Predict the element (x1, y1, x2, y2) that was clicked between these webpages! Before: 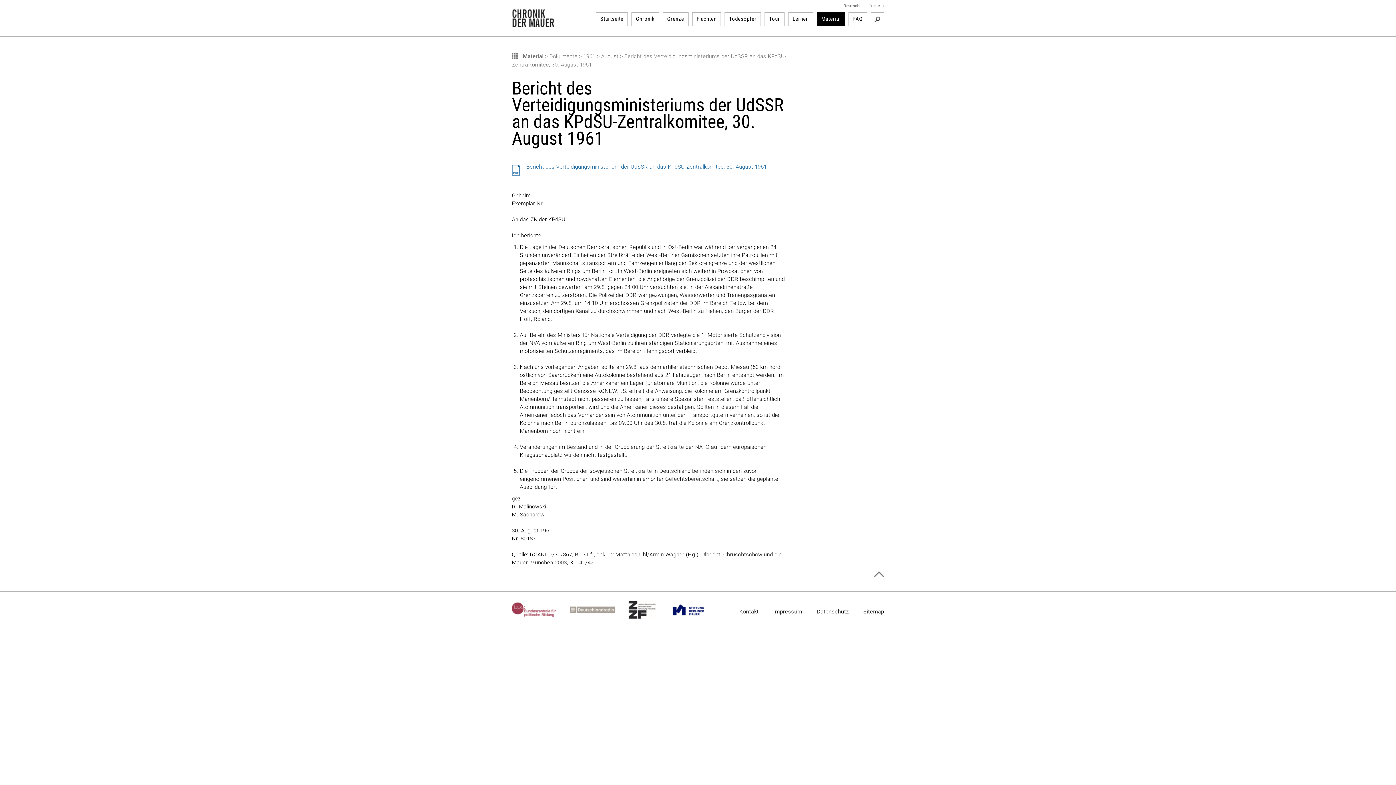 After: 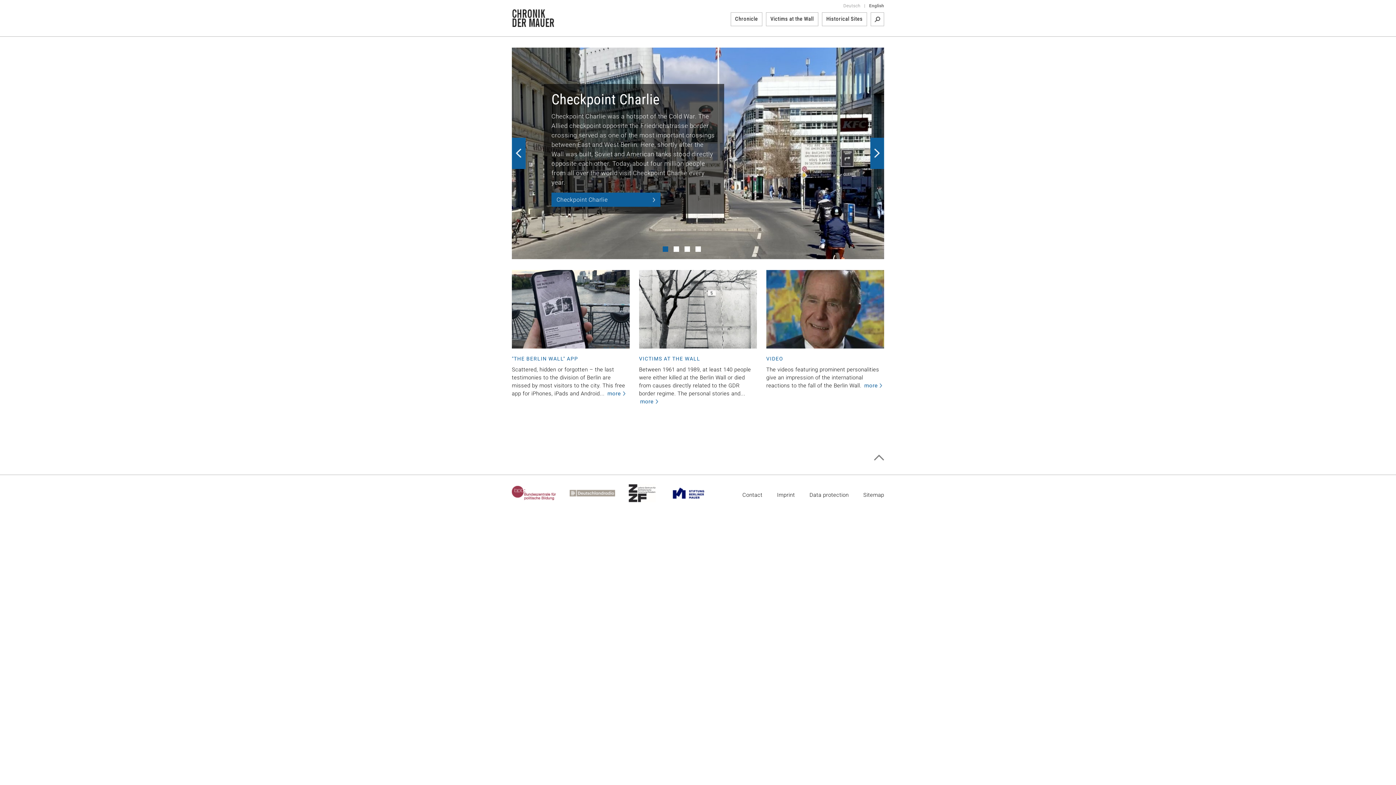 Action: label: English bbox: (868, 3, 884, 8)